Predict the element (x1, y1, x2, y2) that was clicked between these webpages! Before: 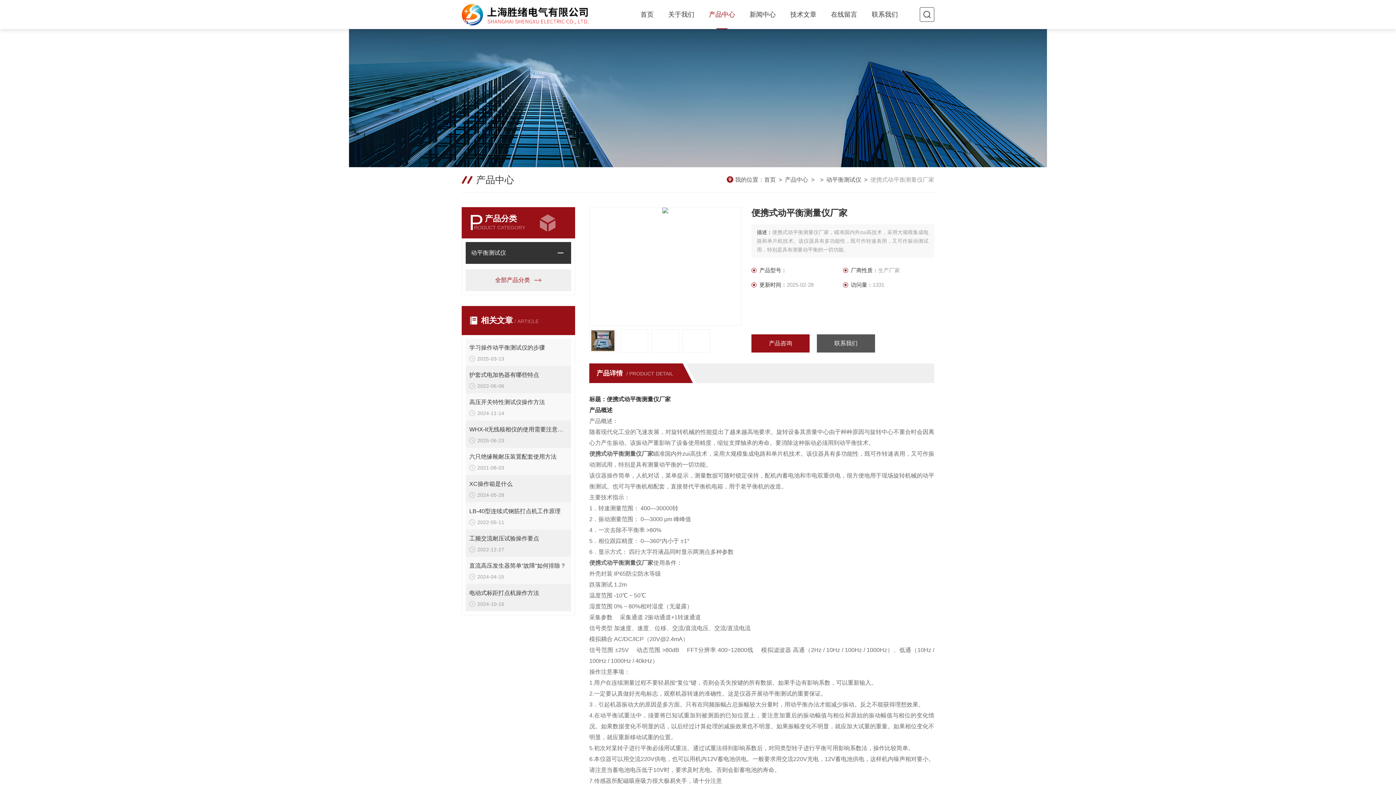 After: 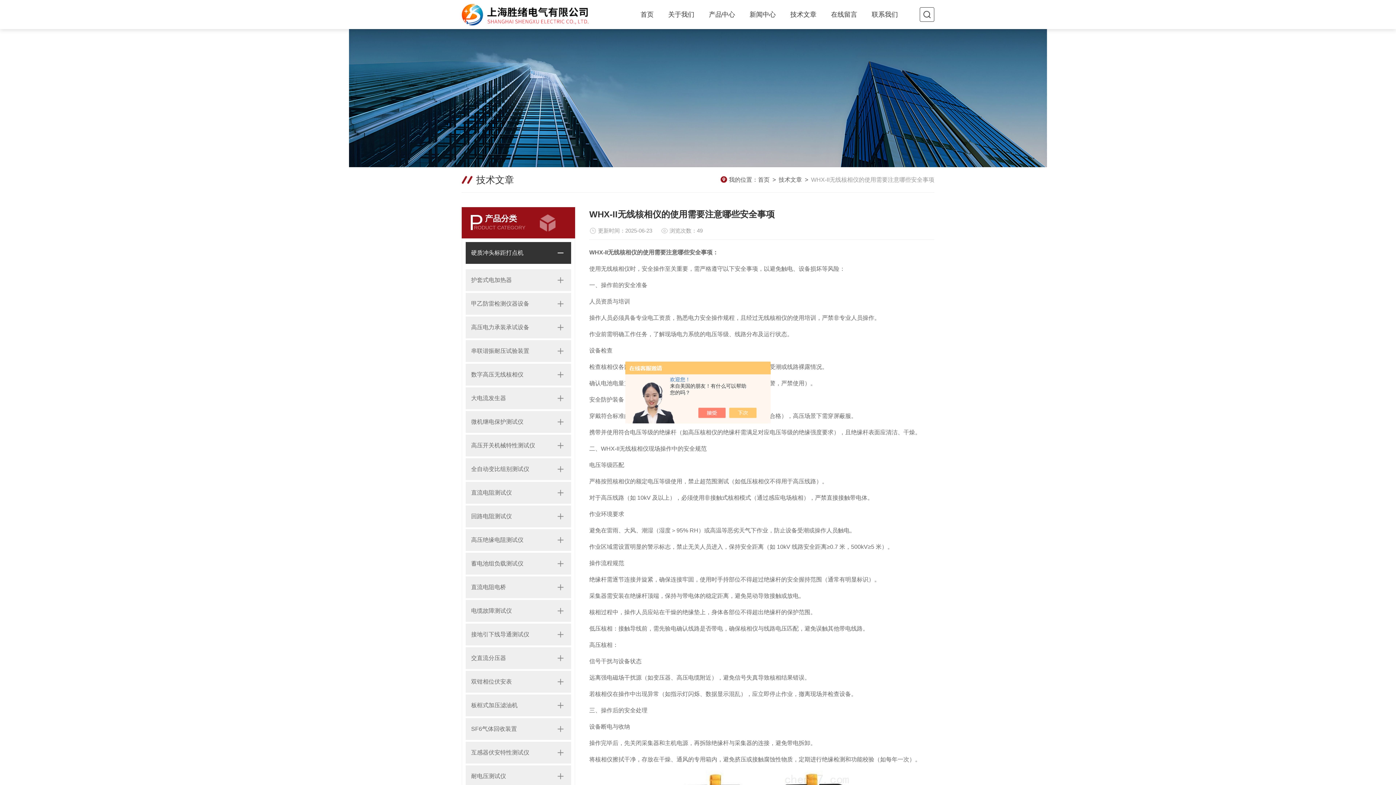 Action: label: WHX-II无线核相仪的使用需要注意哪些安全事项 bbox: (469, 424, 567, 435)